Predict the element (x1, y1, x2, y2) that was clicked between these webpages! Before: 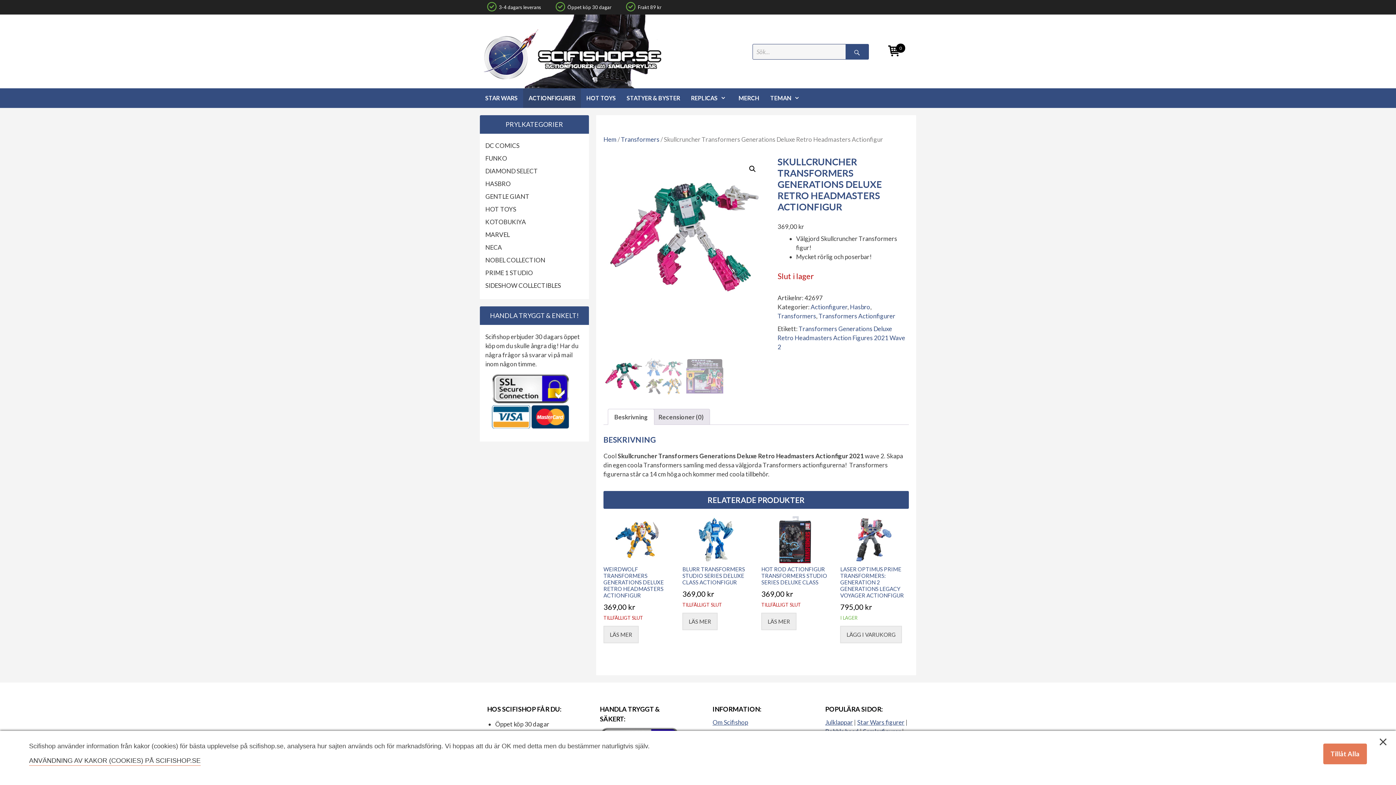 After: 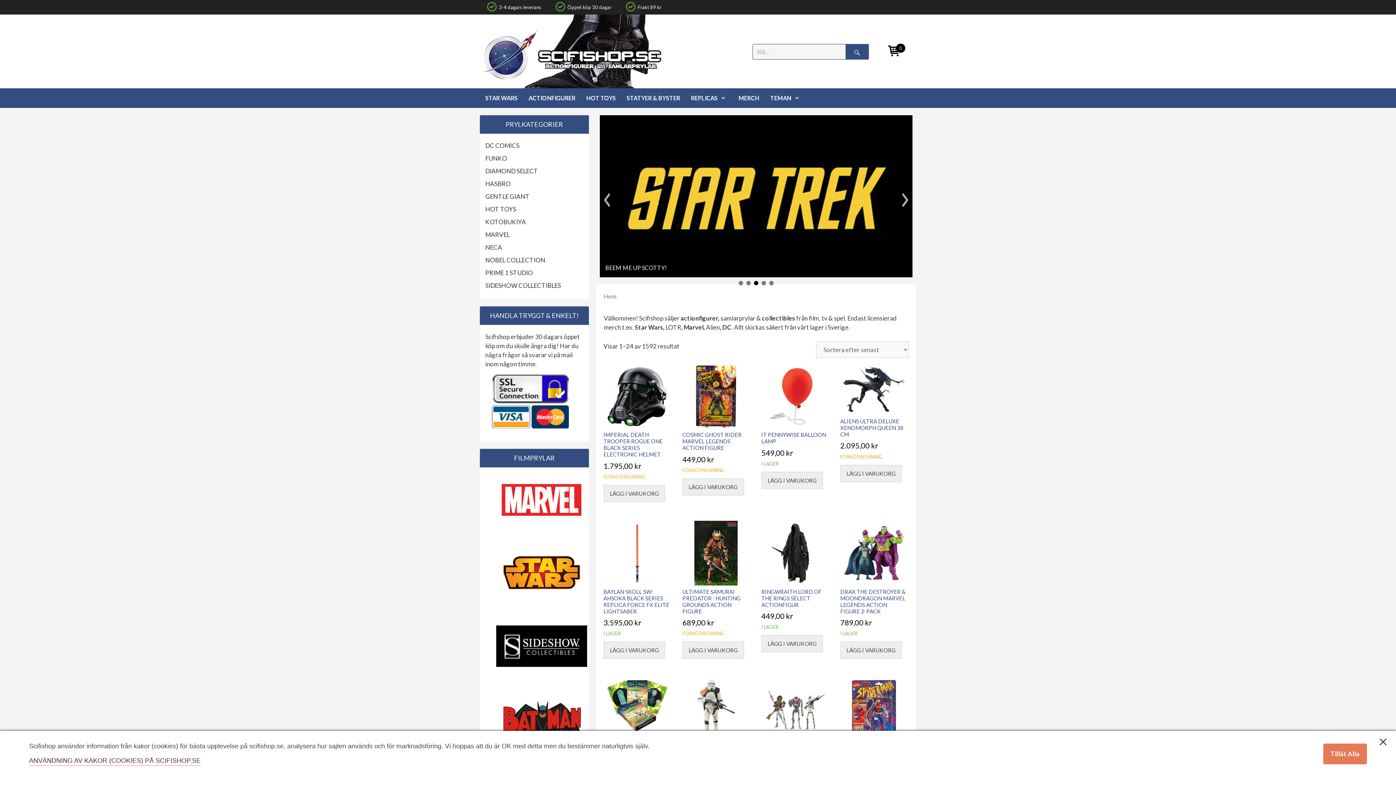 Action: bbox: (480, 46, 661, 54)